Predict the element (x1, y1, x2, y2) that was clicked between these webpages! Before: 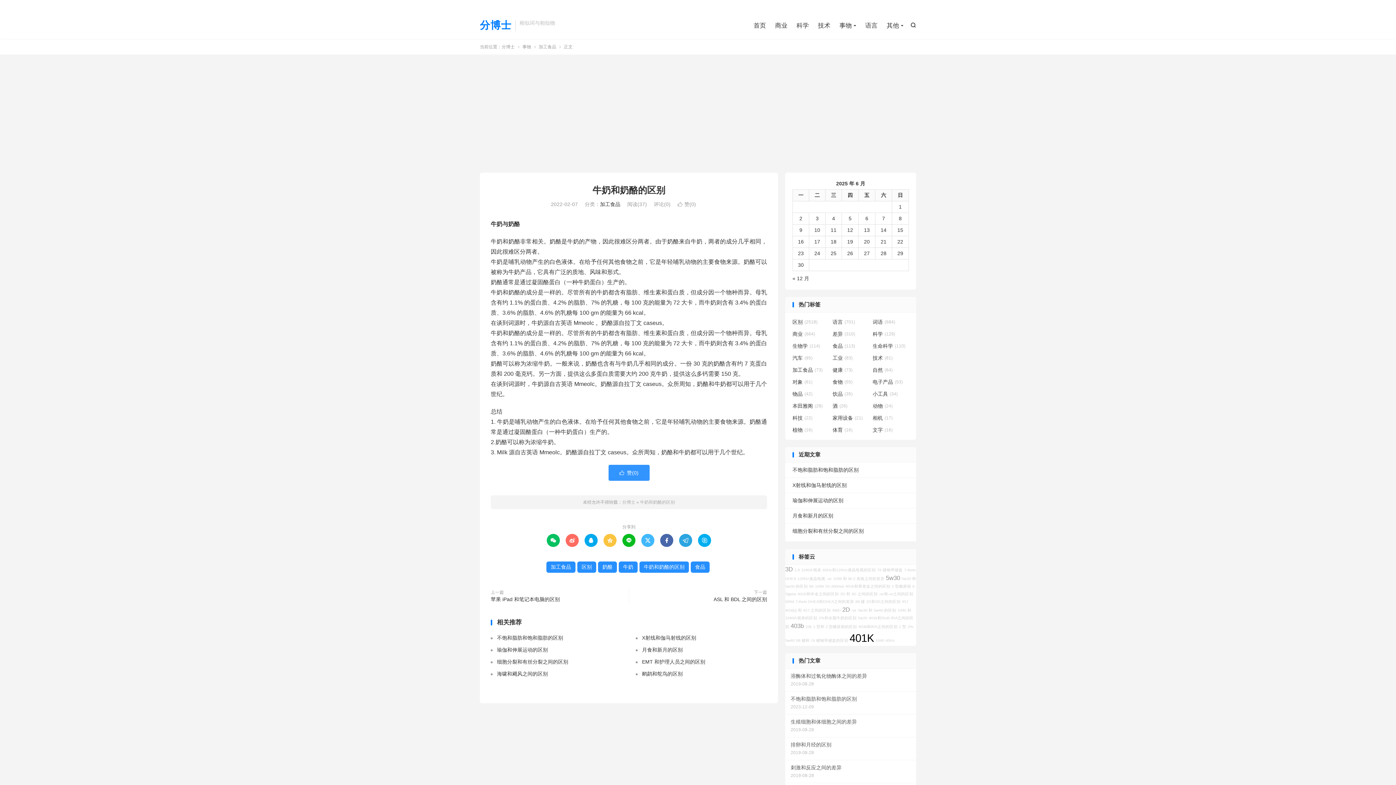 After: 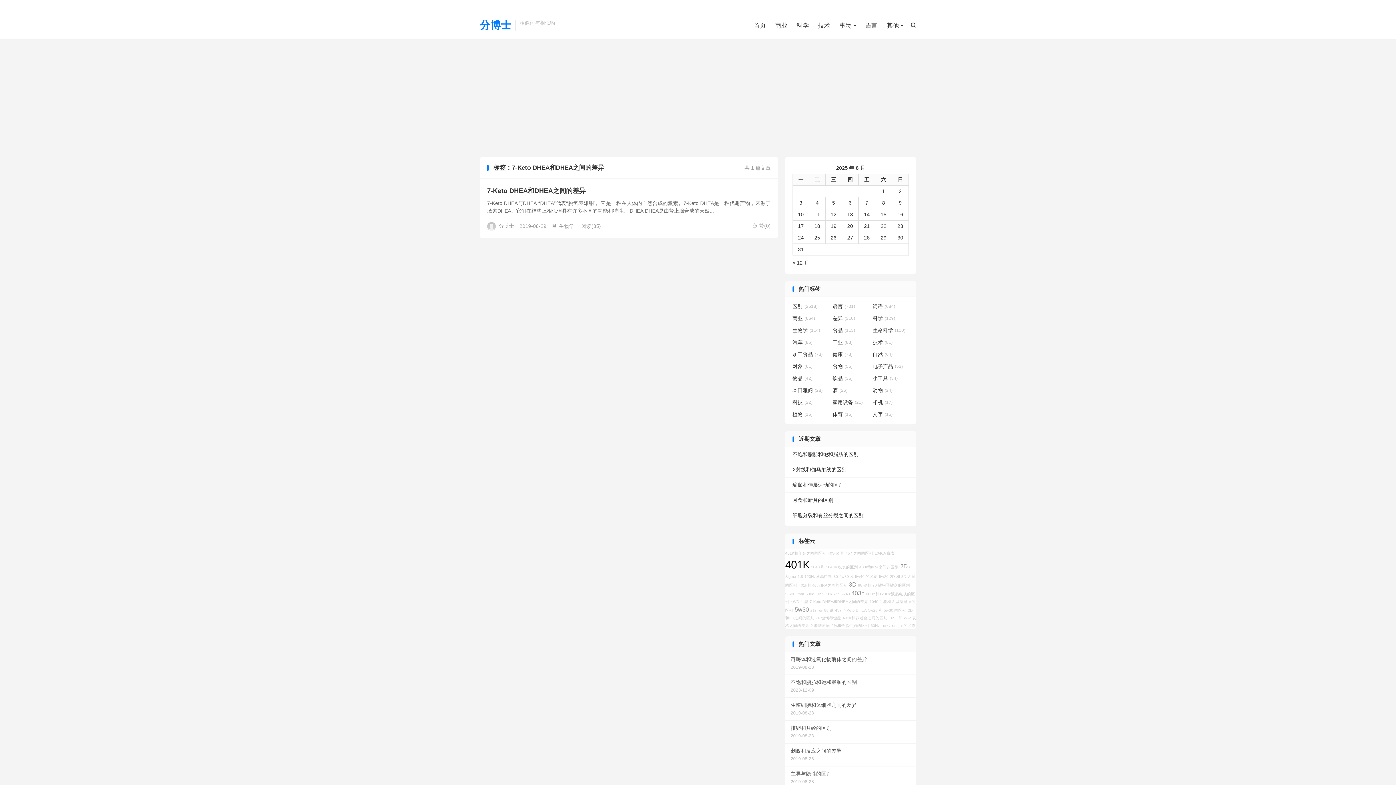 Action: label: 7-Keto DHEA和DHEA之间的差异 bbox: (795, 599, 854, 604)